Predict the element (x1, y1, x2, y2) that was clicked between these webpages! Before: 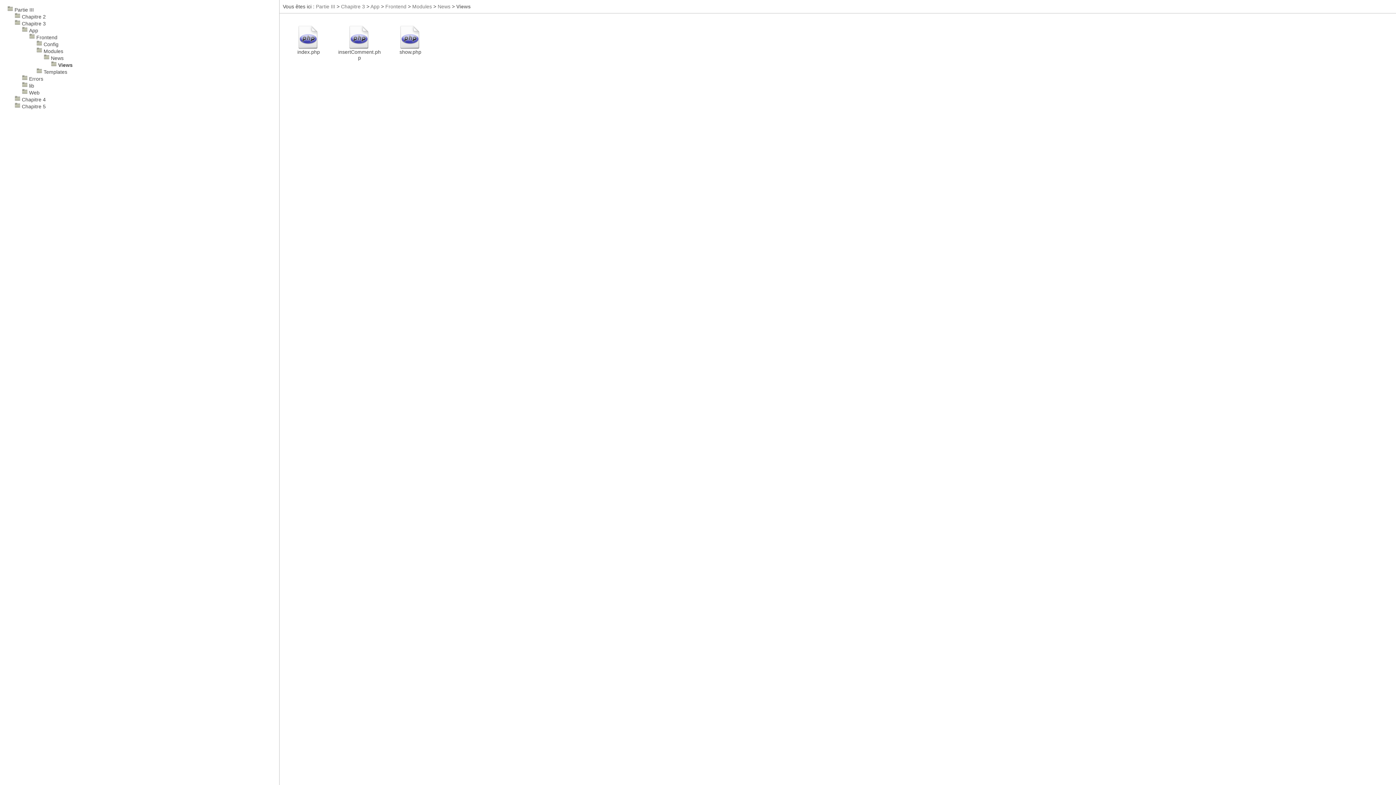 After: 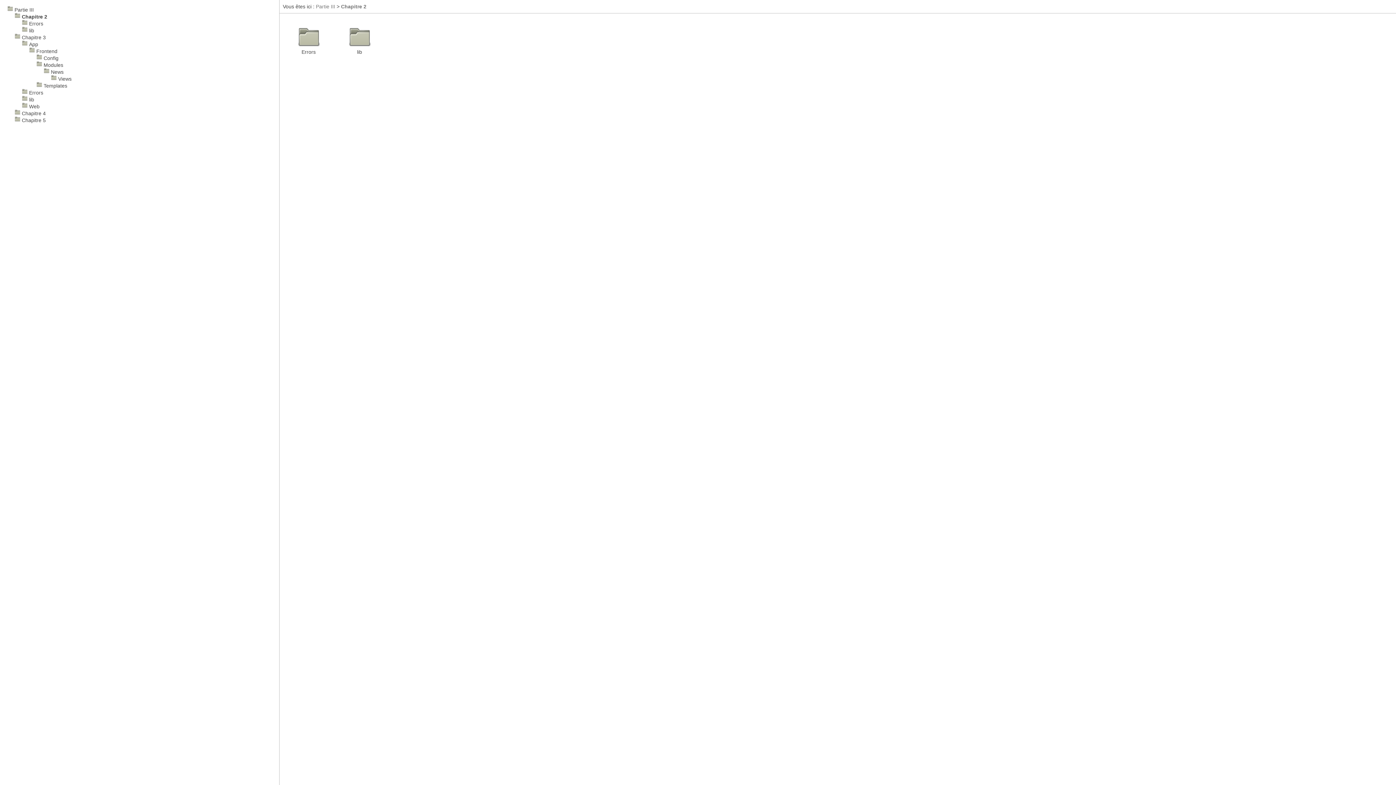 Action: bbox: (21, 13, 45, 19) label: Chapitre 2